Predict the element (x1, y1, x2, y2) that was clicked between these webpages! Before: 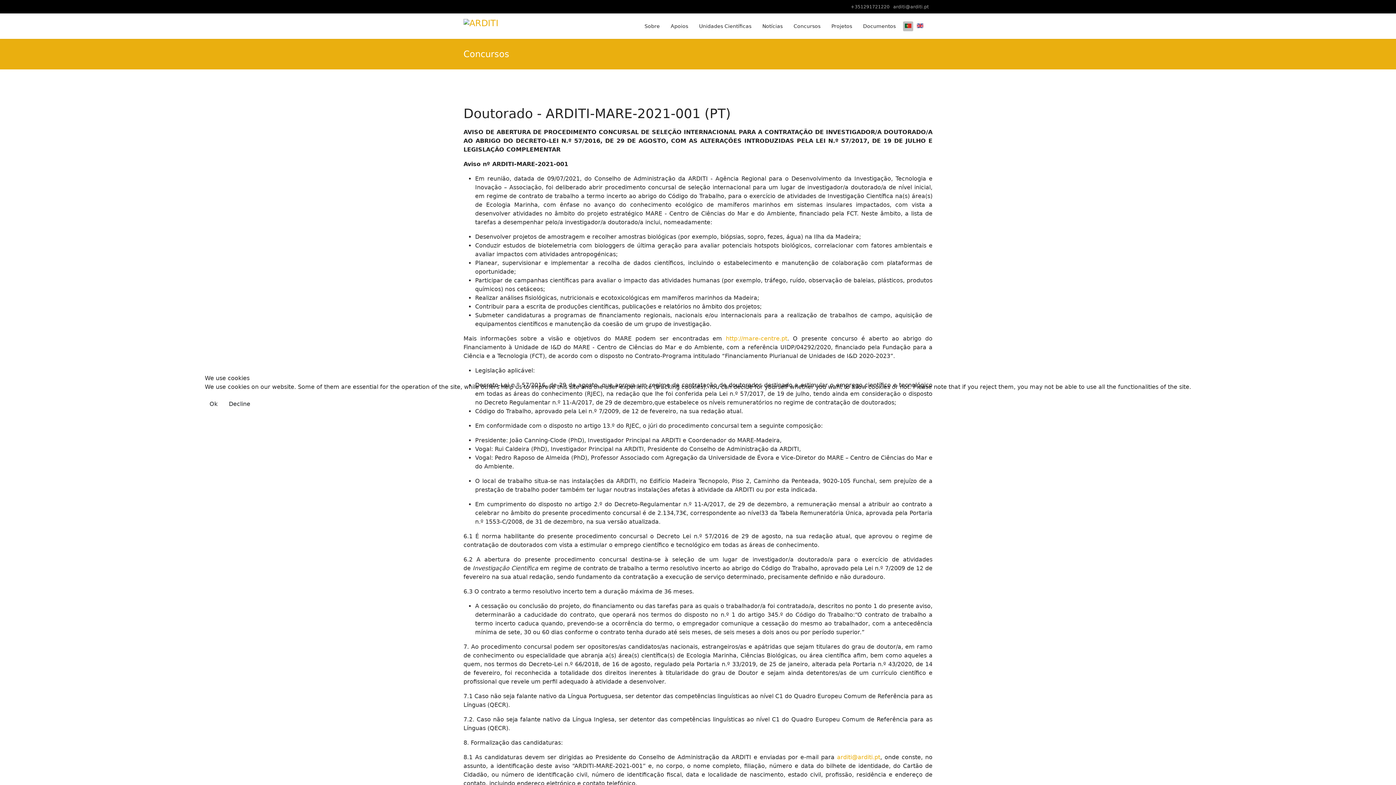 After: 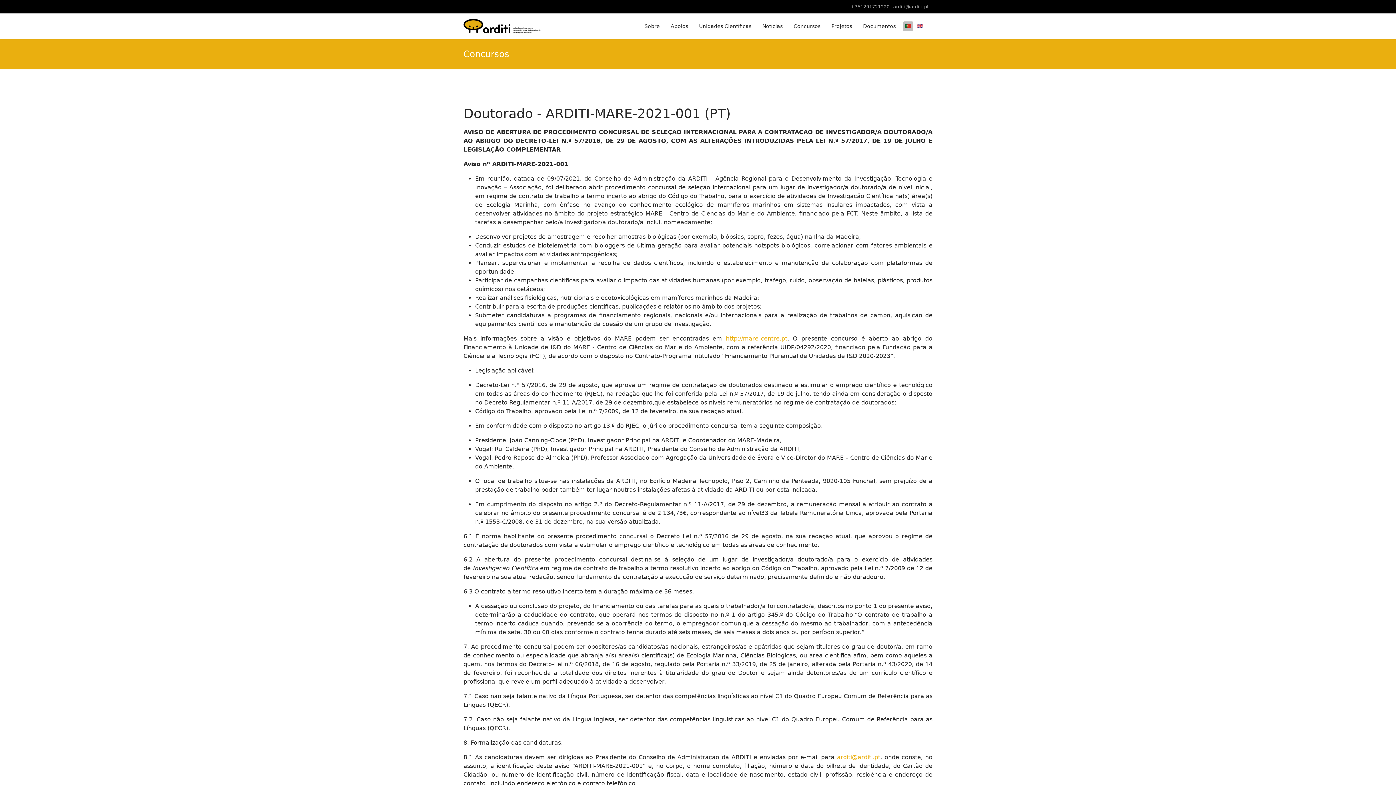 Action: bbox: (204, 397, 222, 411) label: Ok